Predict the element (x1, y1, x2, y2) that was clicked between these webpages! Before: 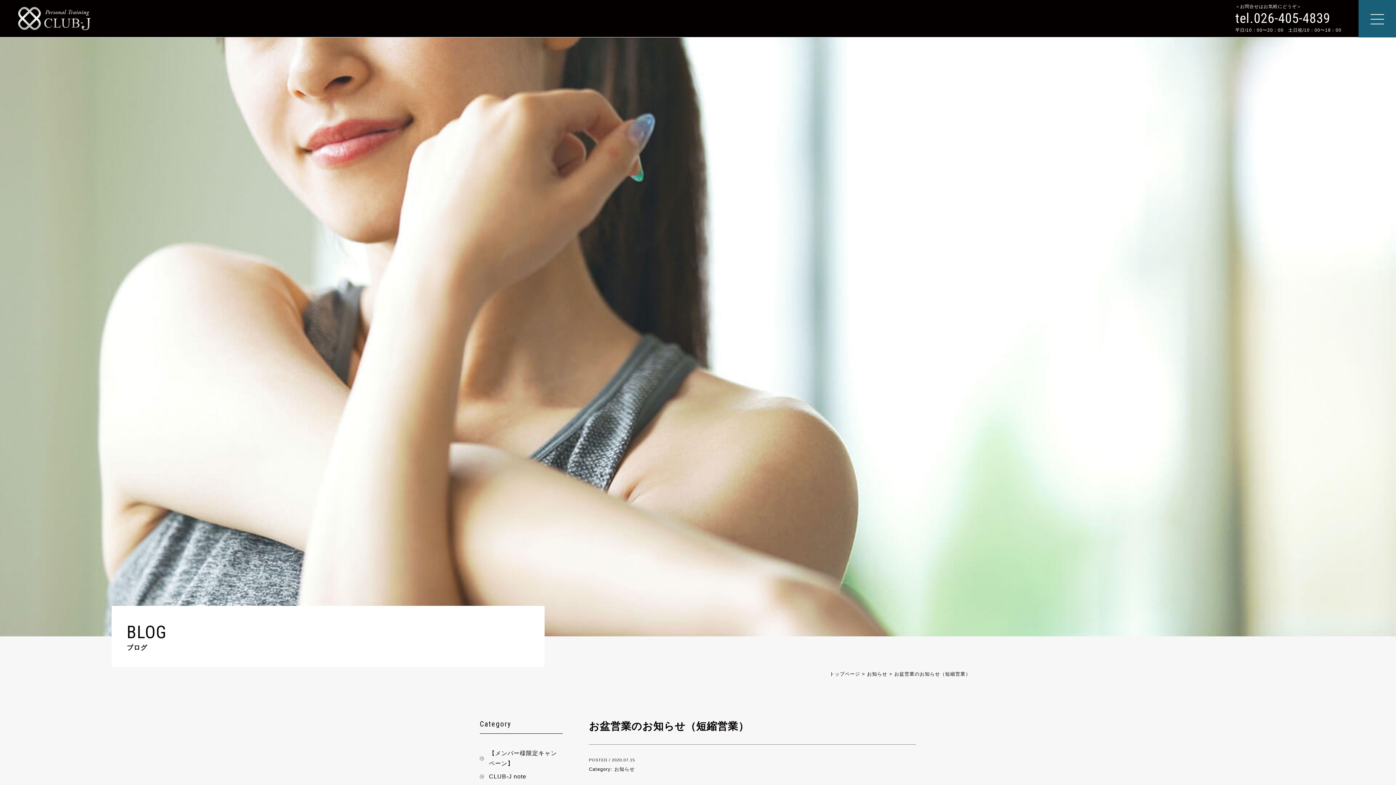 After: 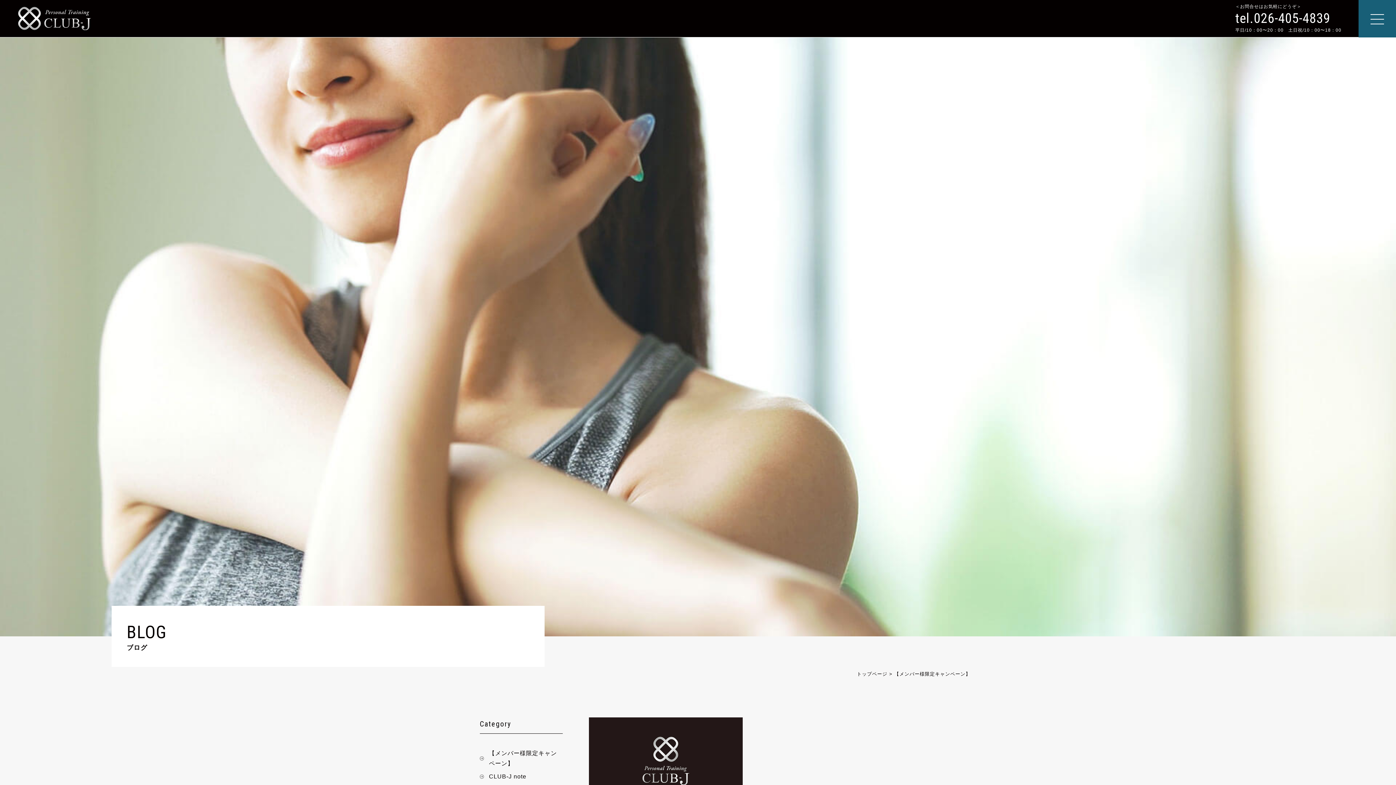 Action: bbox: (480, 748, 562, 768) label: 【メンバー様限定キャンペーン】